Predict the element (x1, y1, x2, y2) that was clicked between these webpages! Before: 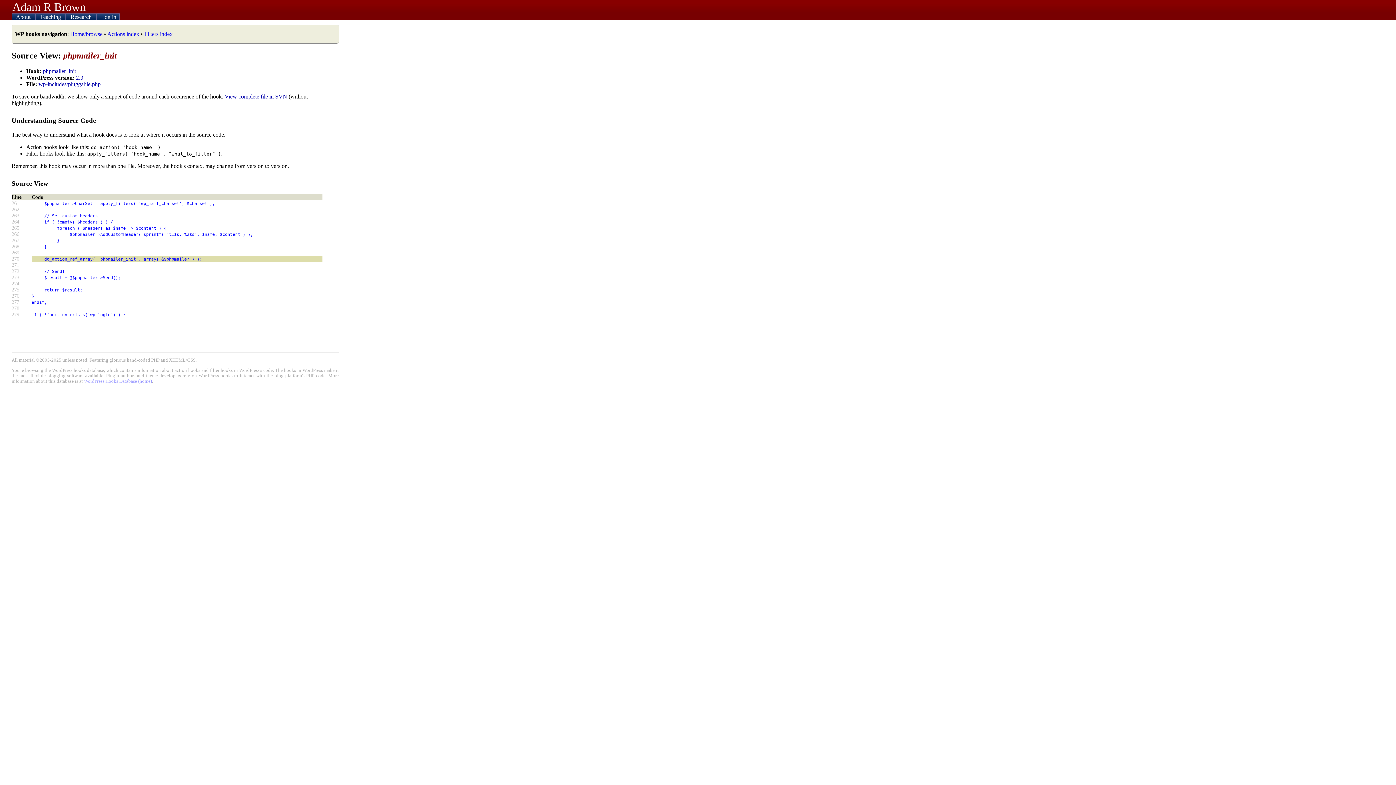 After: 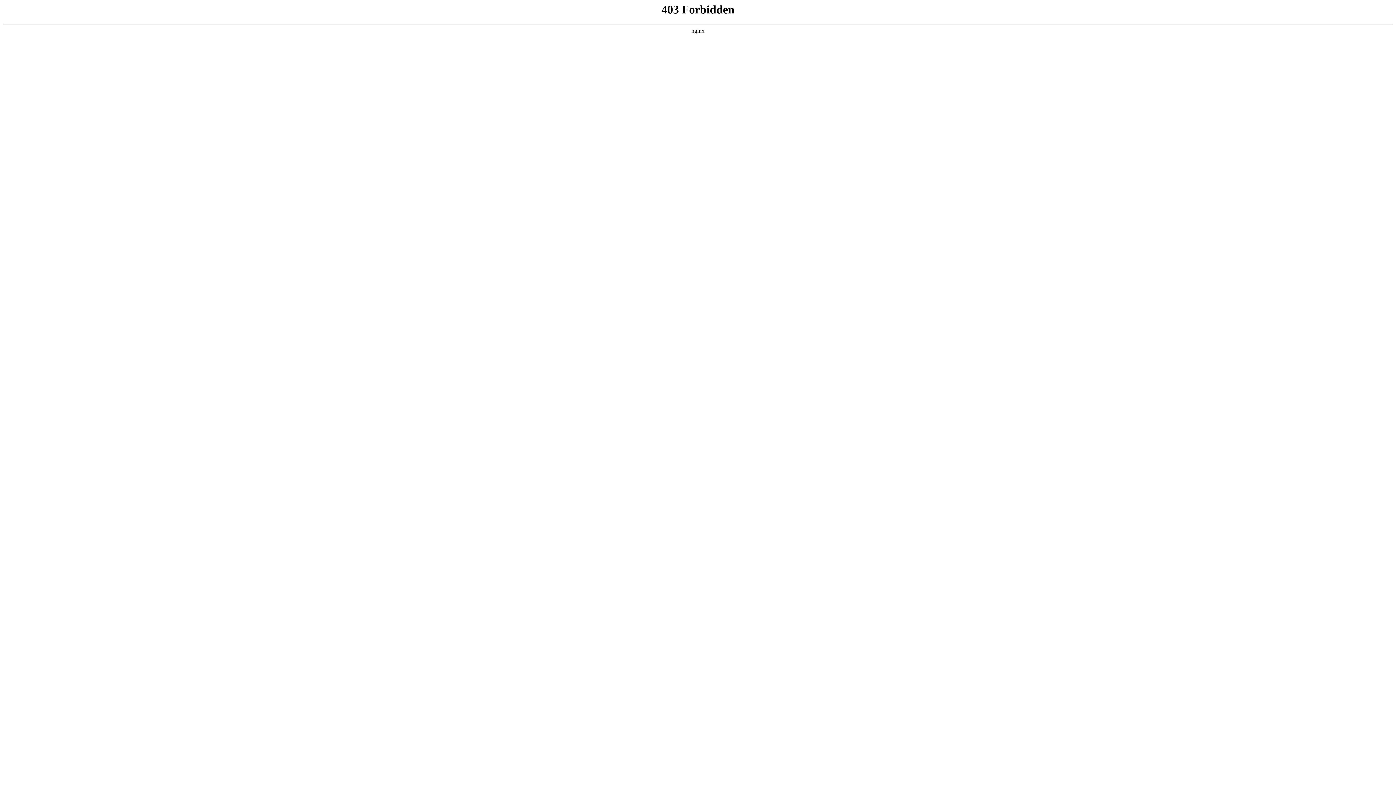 Action: label: View complete file in SVN bbox: (224, 93, 287, 99)